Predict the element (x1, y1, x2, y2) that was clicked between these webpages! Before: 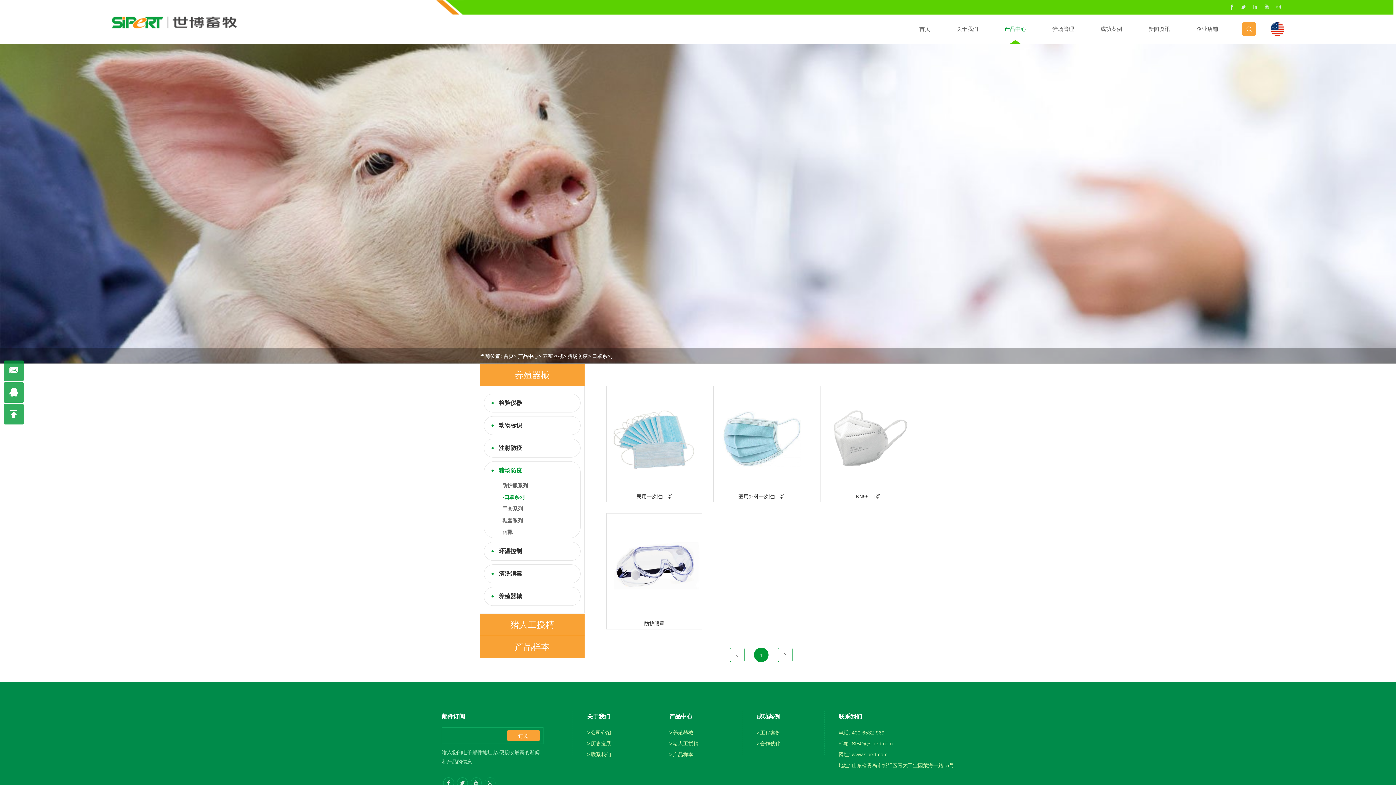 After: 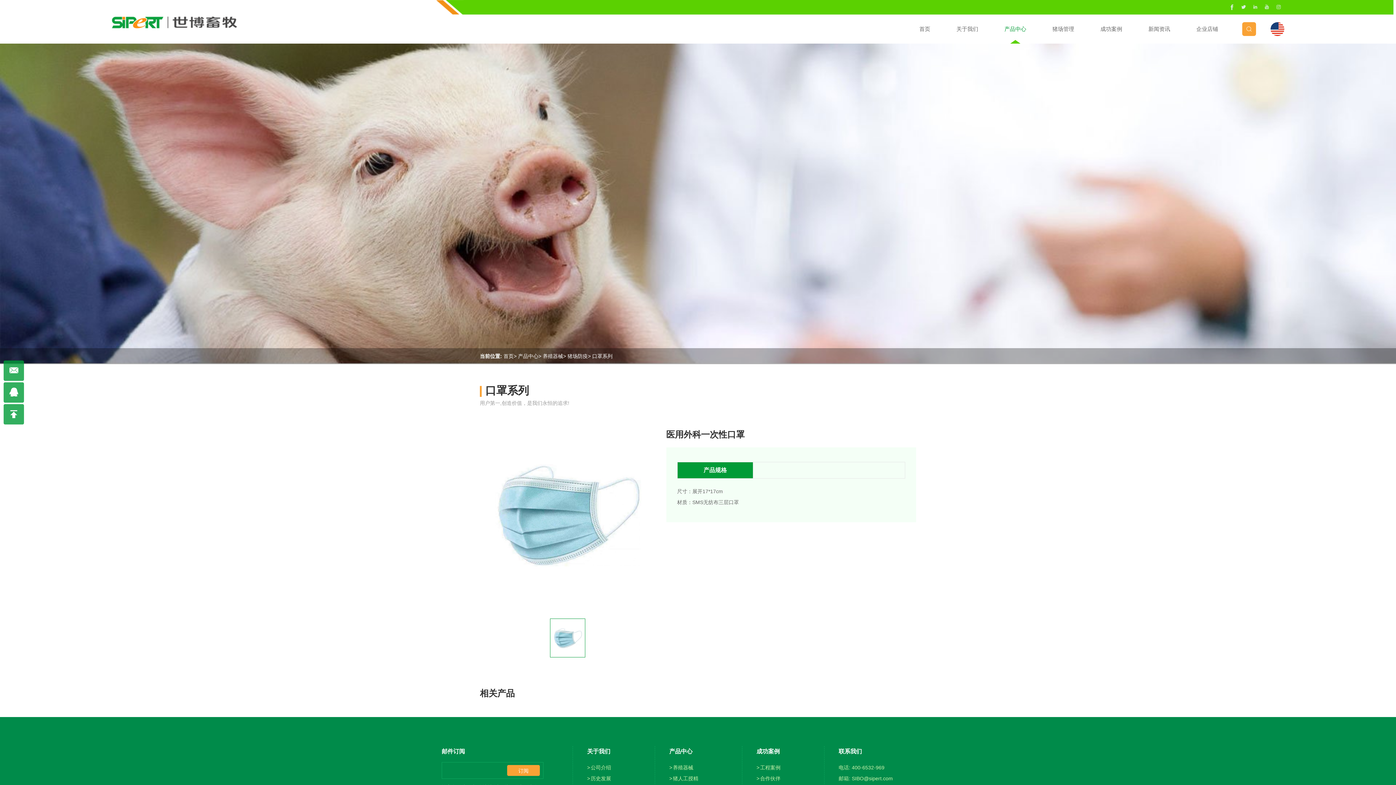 Action: bbox: (713, 386, 809, 502) label: 医用外科一次性口罩

医用外科一次性口罩